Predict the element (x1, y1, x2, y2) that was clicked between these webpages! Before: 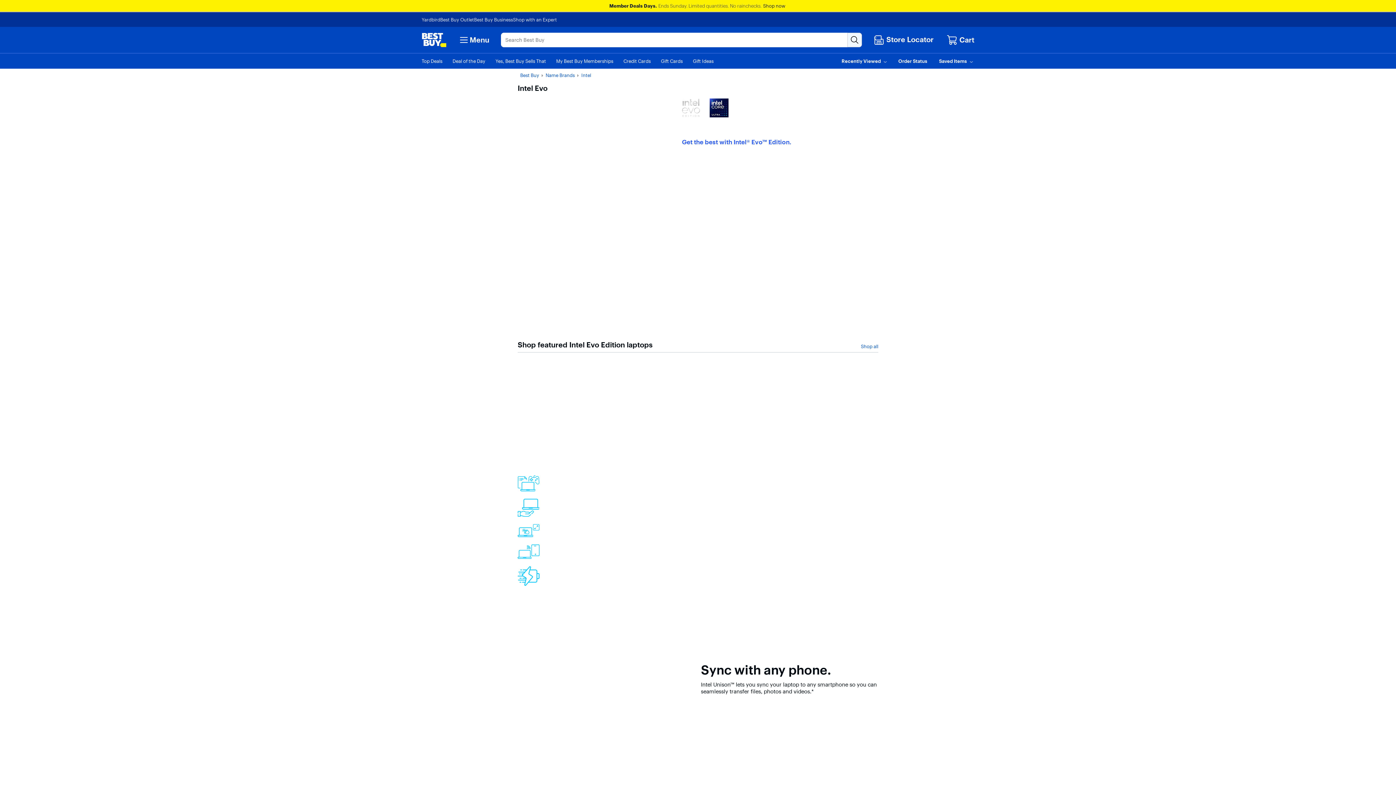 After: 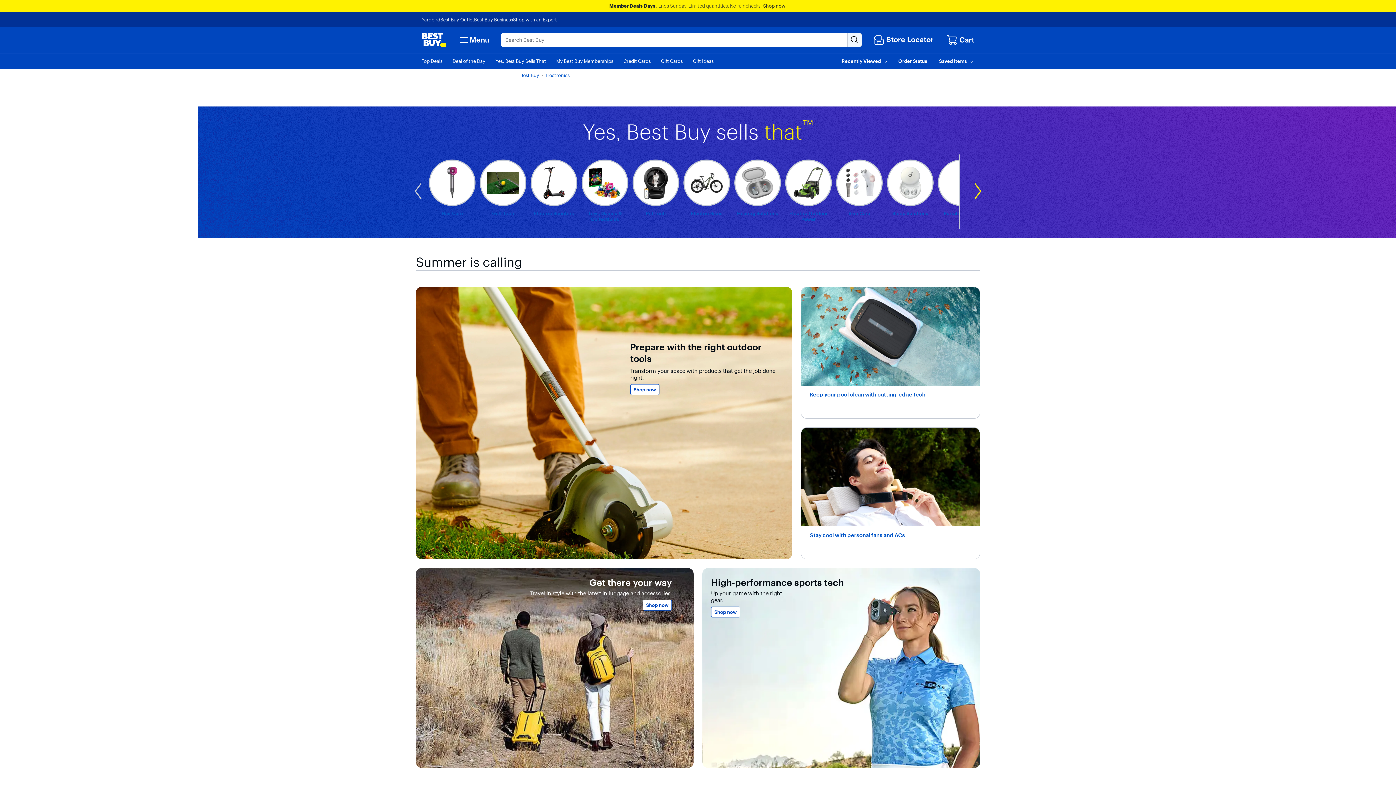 Action: label: Yes, Best Buy Sells That bbox: (495, 58, 546, 64)